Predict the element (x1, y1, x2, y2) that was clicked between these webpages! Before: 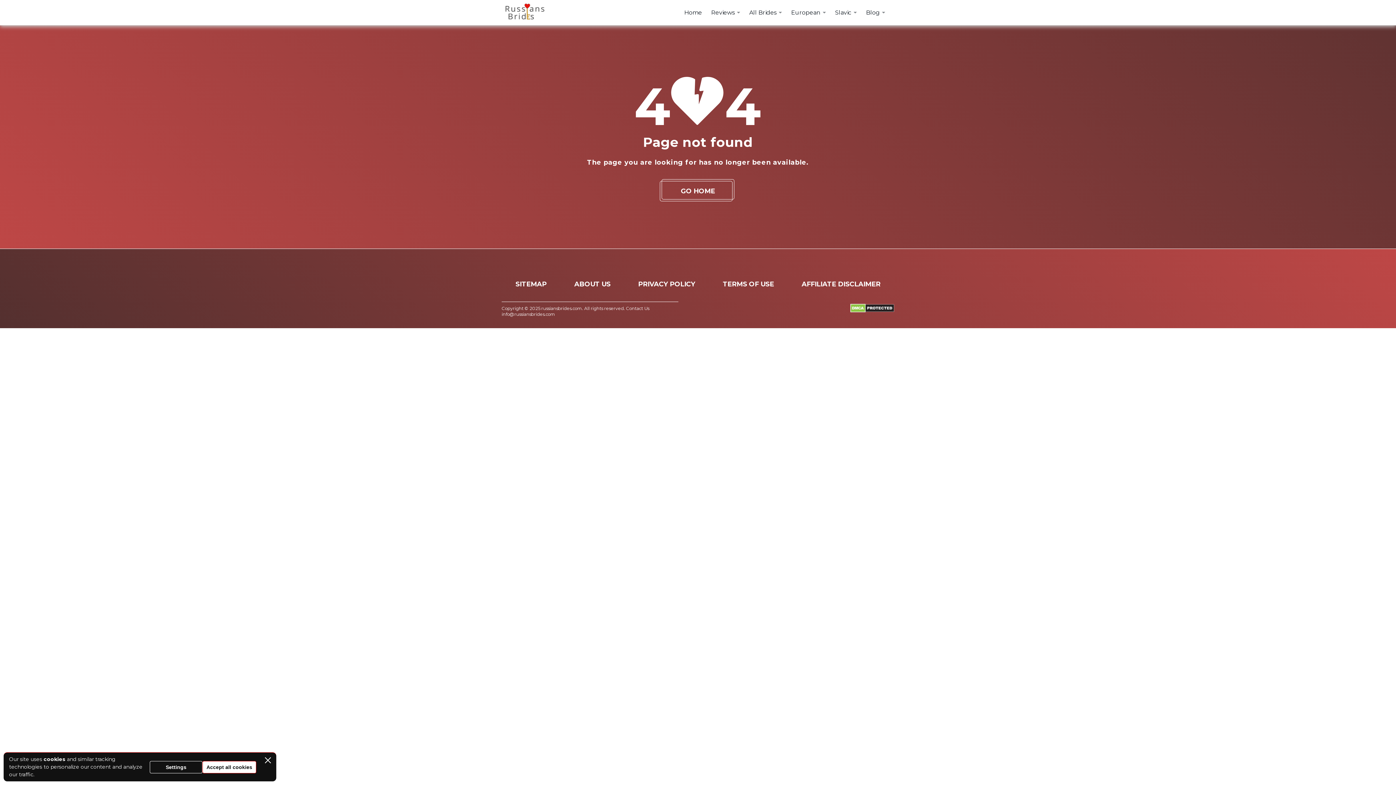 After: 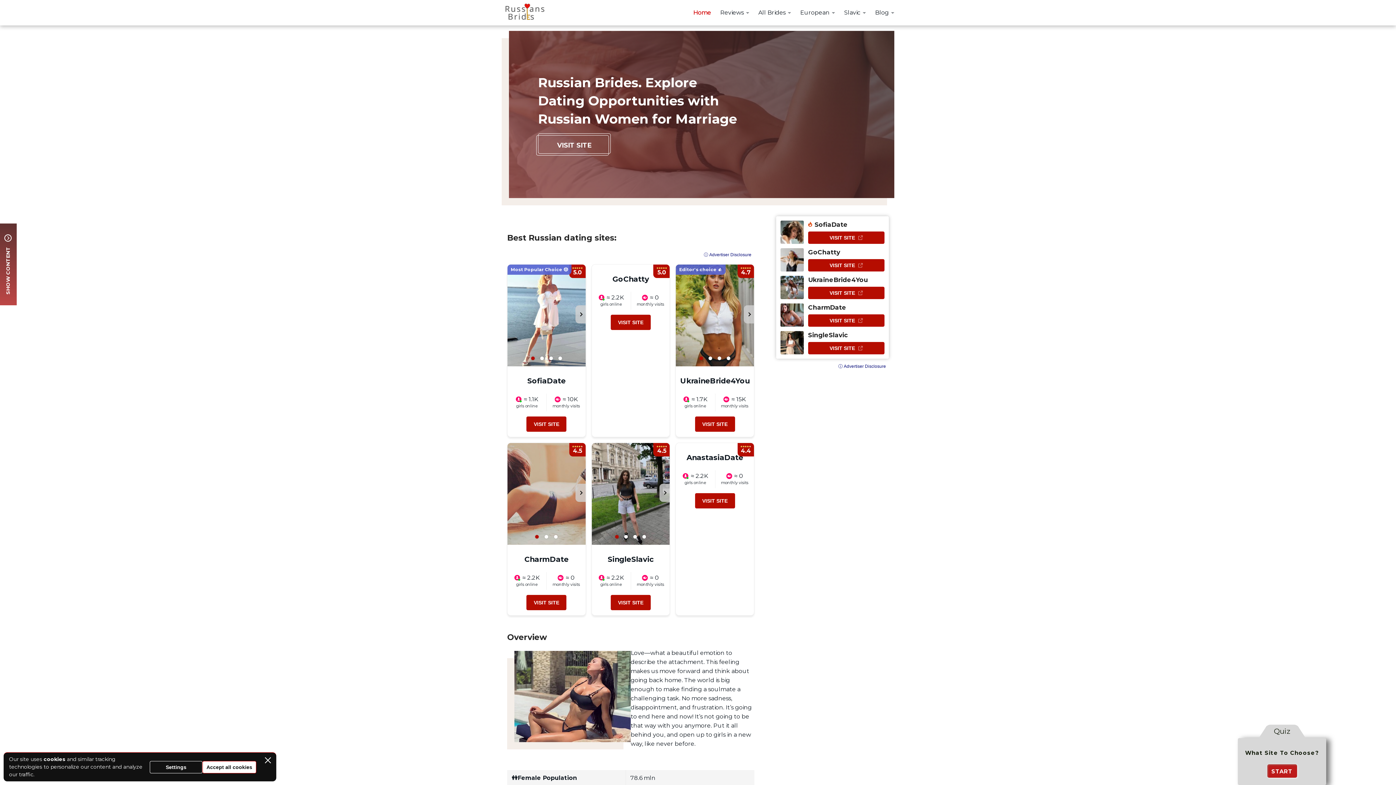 Action: bbox: (661, 181, 734, 201) label: GO HOME